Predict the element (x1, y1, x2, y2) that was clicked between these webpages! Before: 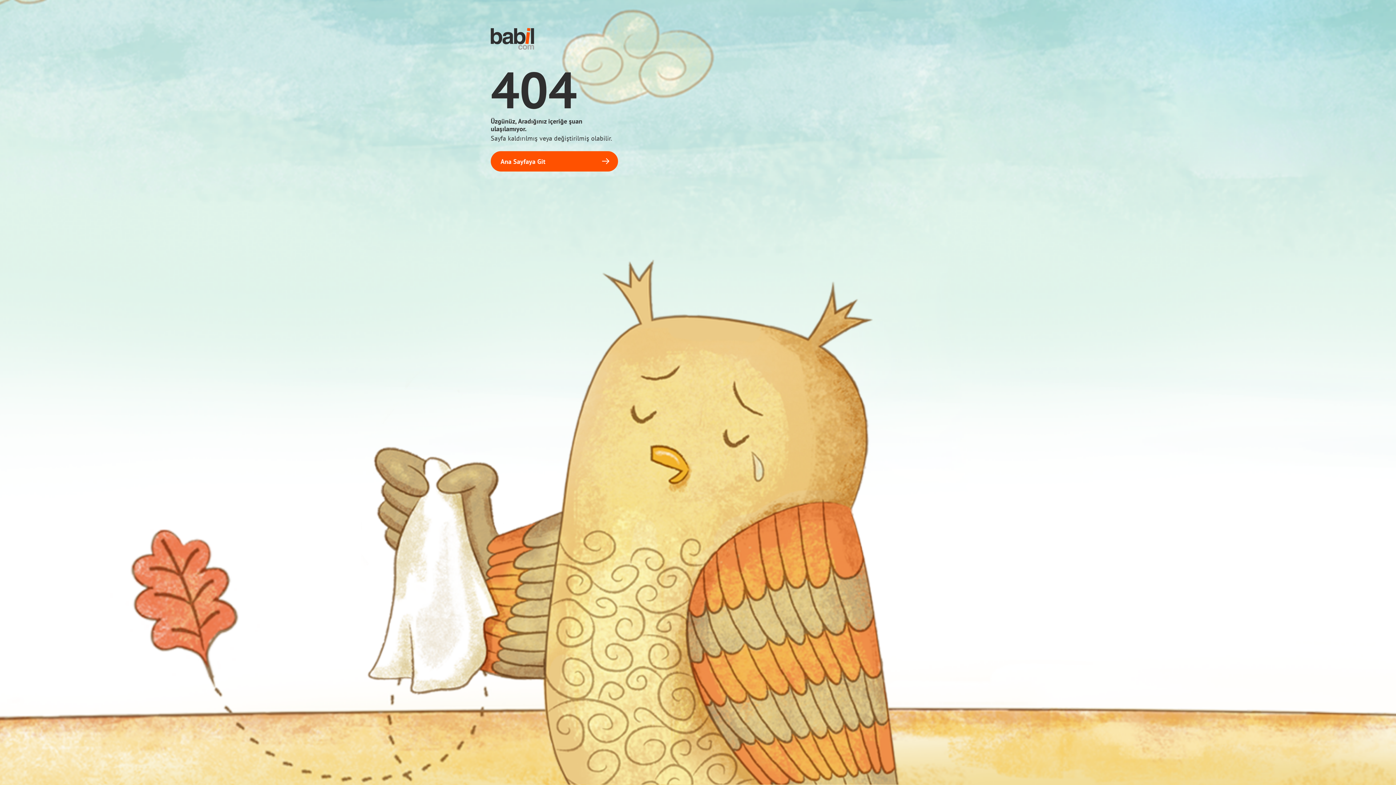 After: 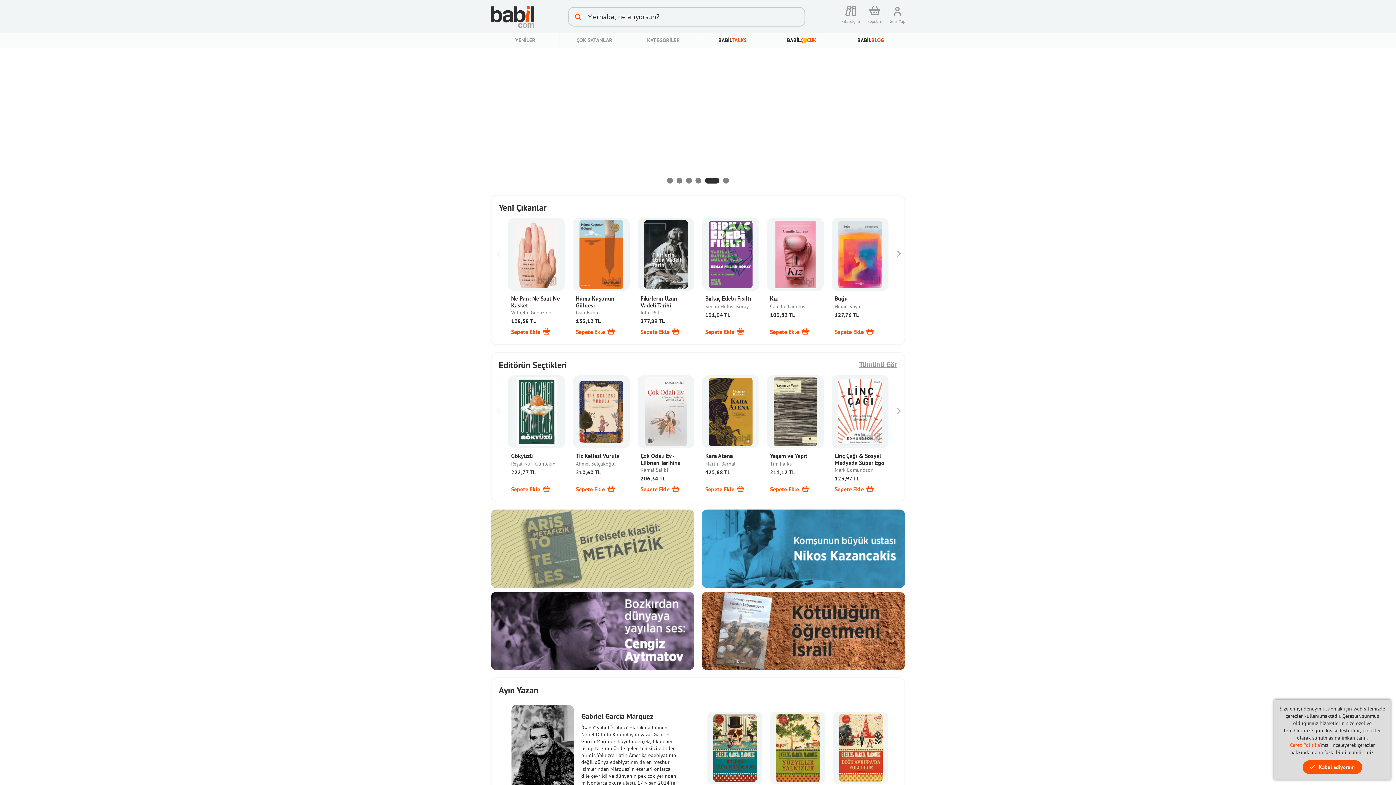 Action: bbox: (490, 151, 618, 171) label: Ana Sayfaya Git